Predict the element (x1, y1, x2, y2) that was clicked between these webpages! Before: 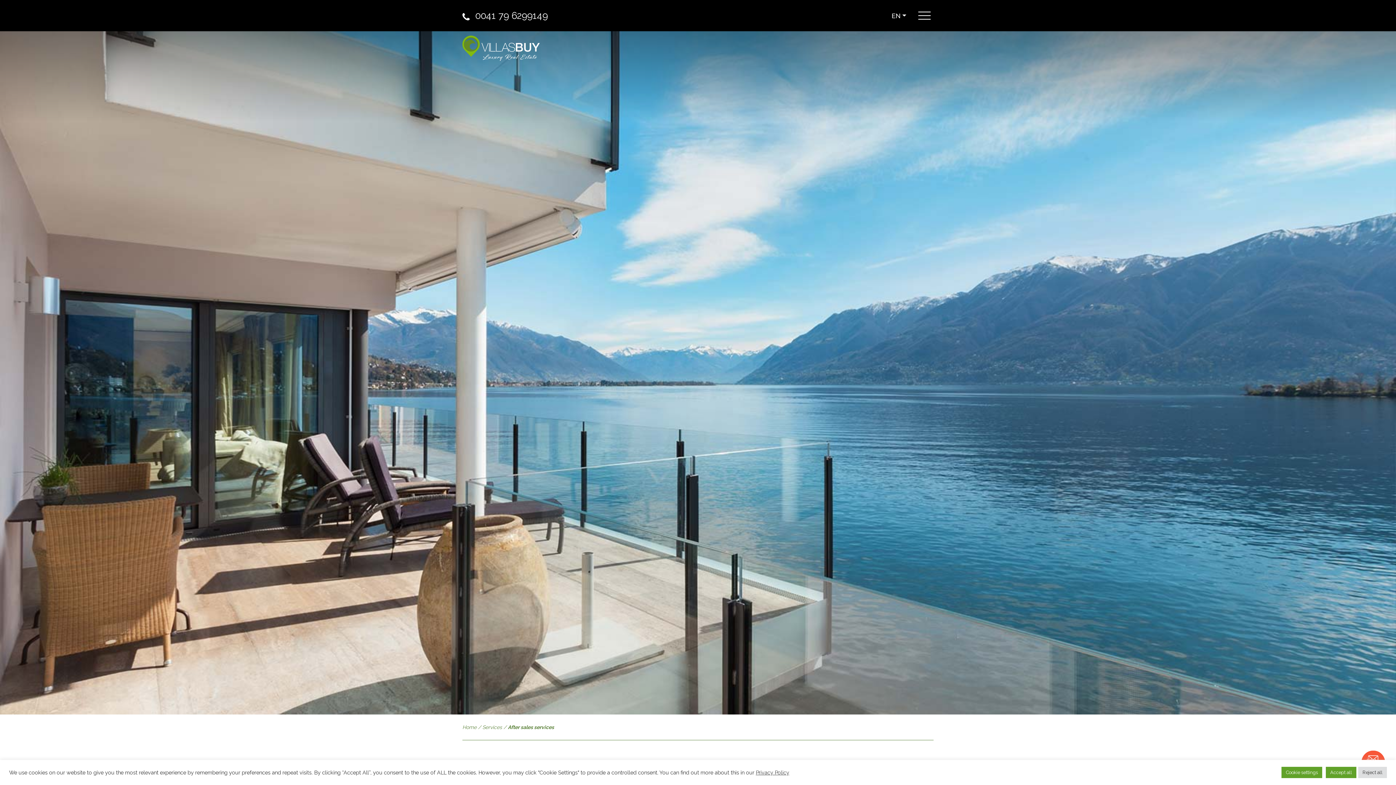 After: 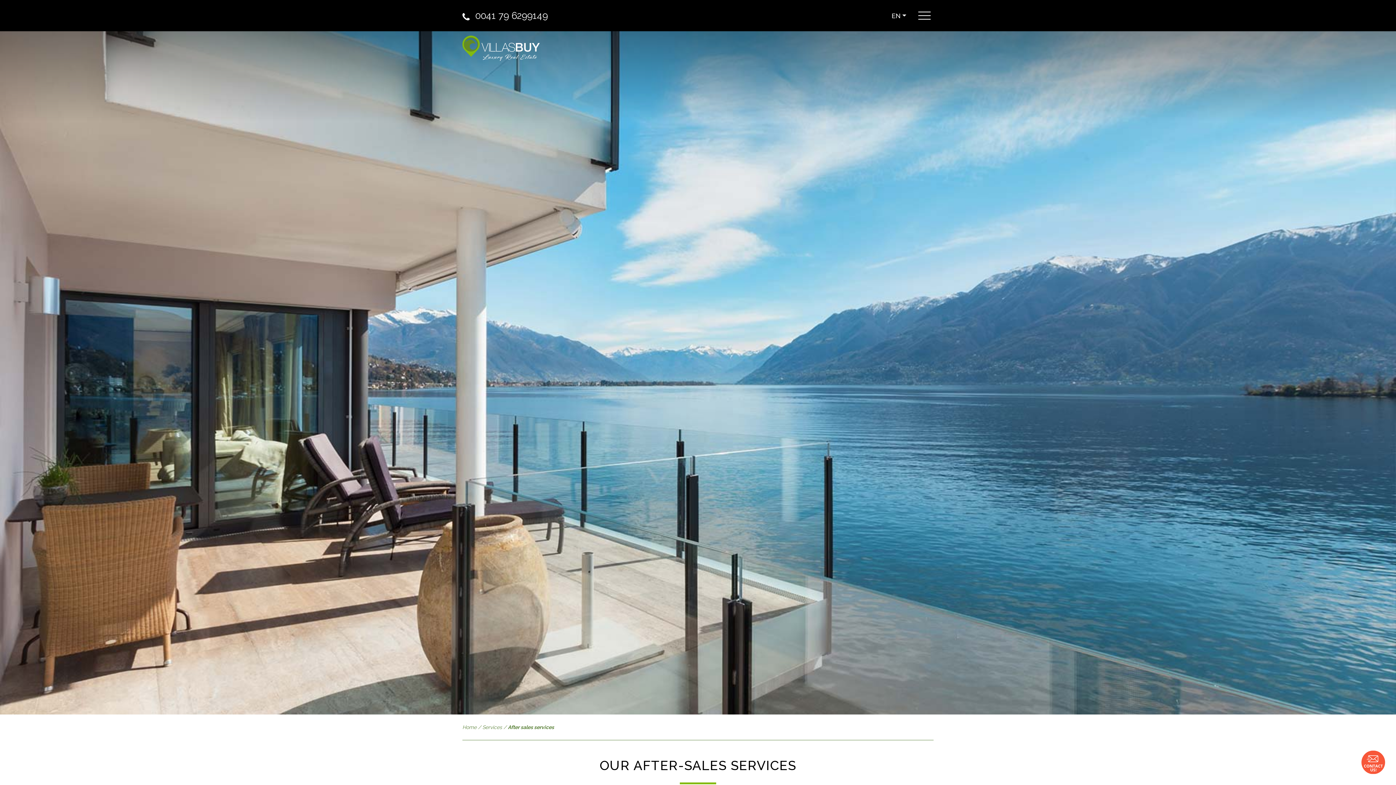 Action: bbox: (1326, 767, 1356, 778) label: Accept all